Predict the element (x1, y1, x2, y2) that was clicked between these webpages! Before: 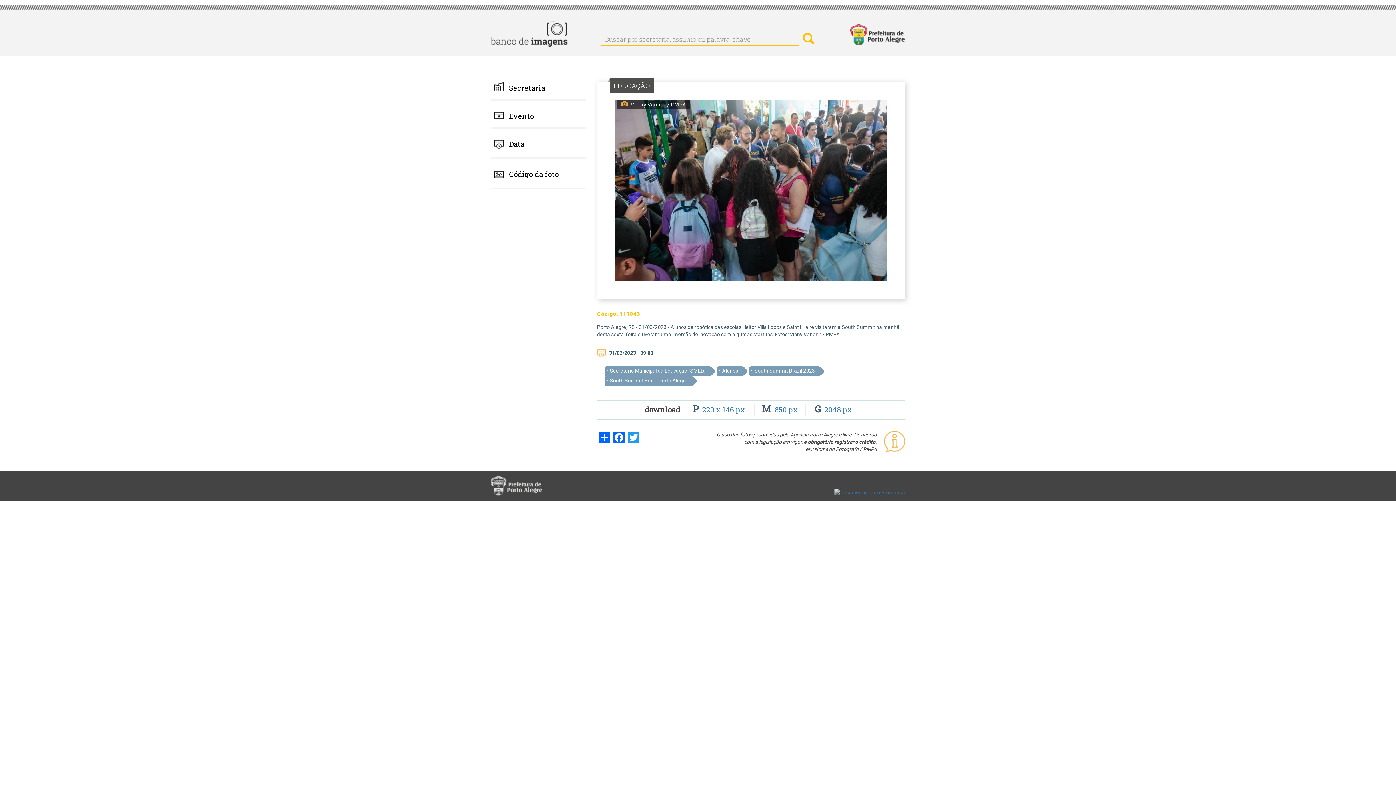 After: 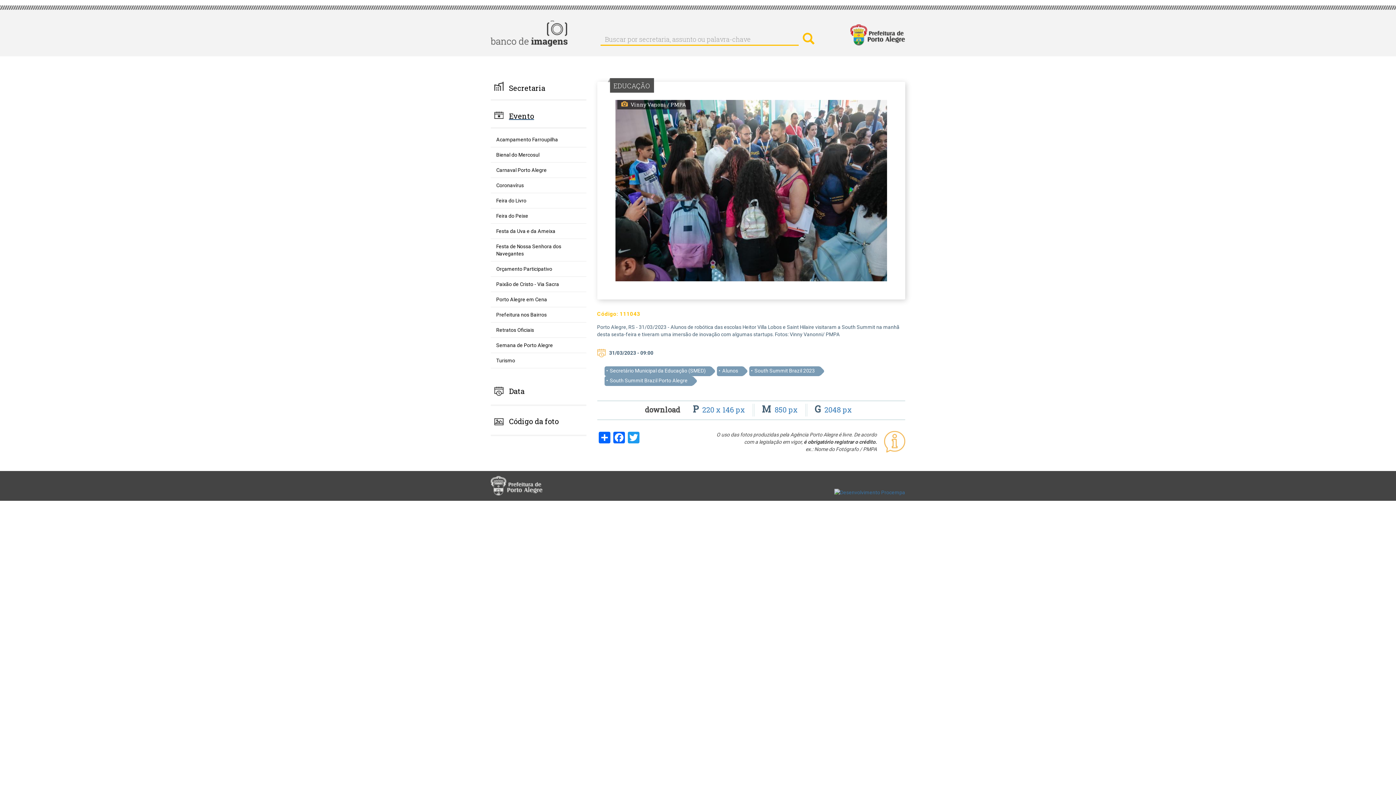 Action: label: Evento bbox: (490, 111, 586, 128)